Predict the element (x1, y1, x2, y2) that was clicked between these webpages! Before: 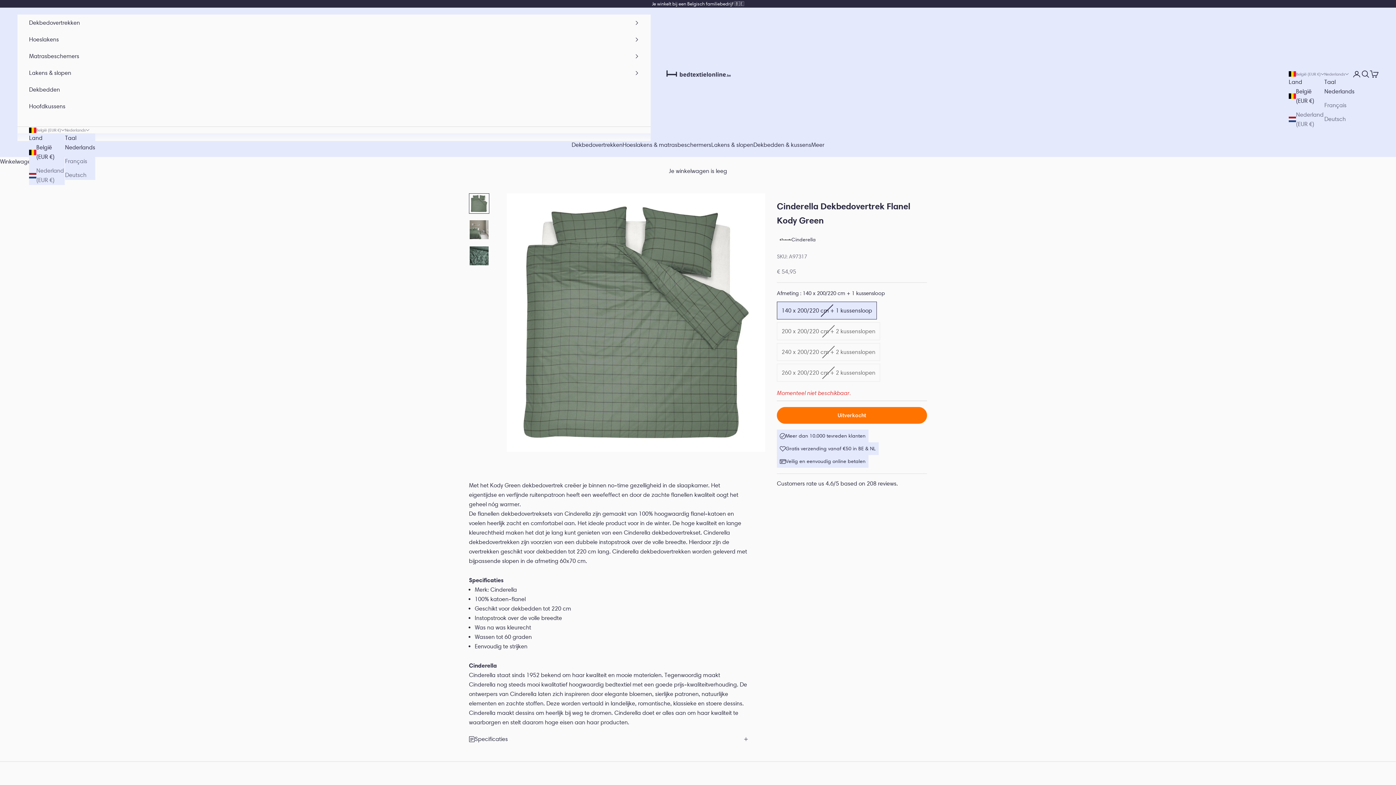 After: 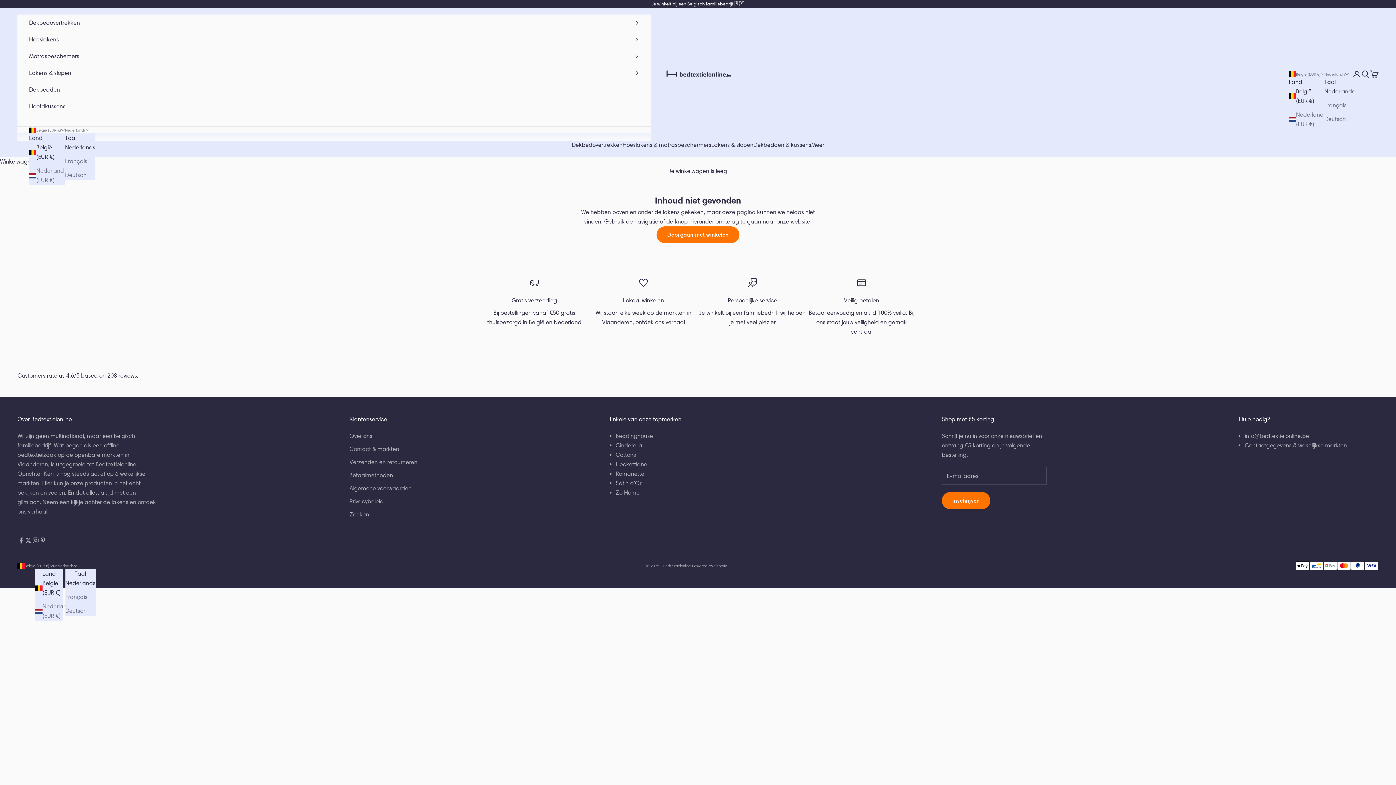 Action: label: Cinderella bbox: (490, 586, 517, 593)